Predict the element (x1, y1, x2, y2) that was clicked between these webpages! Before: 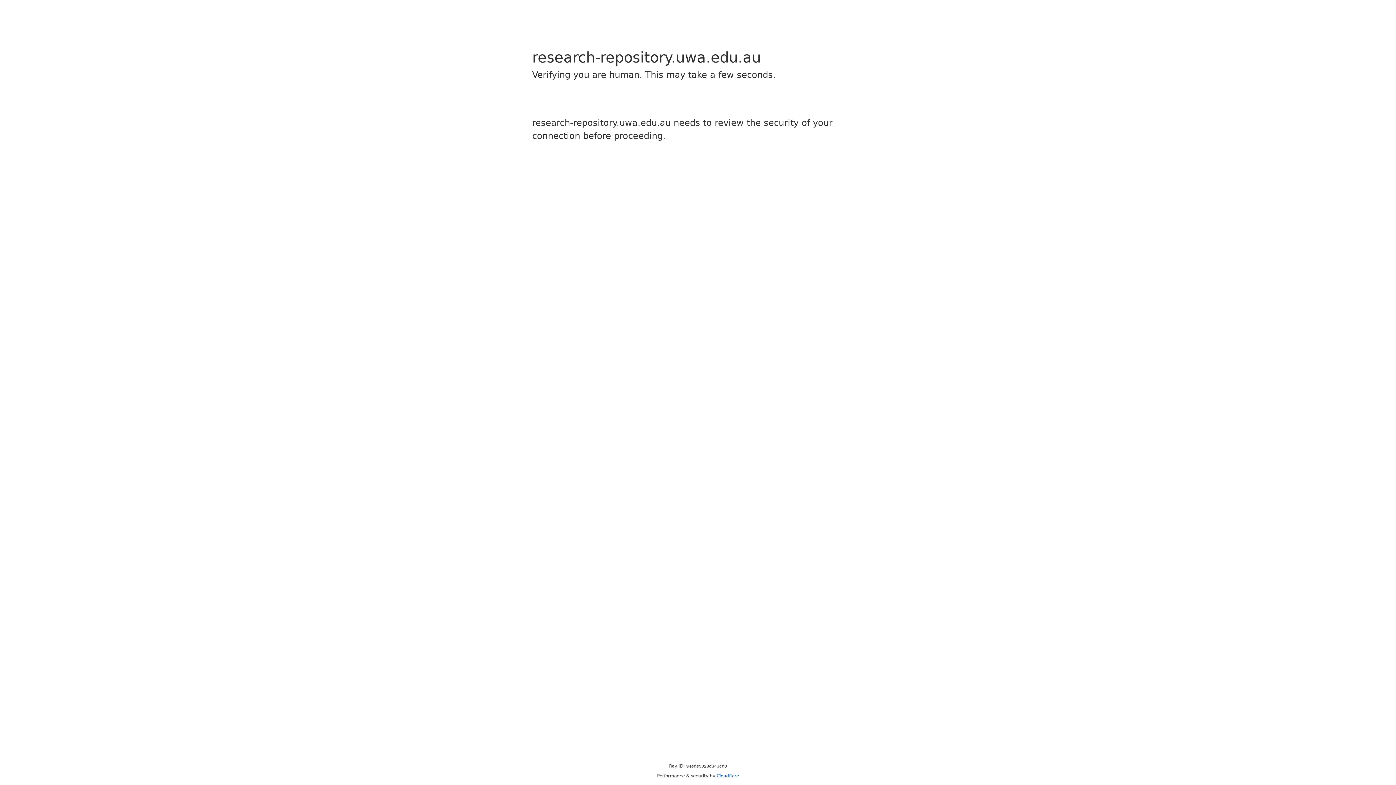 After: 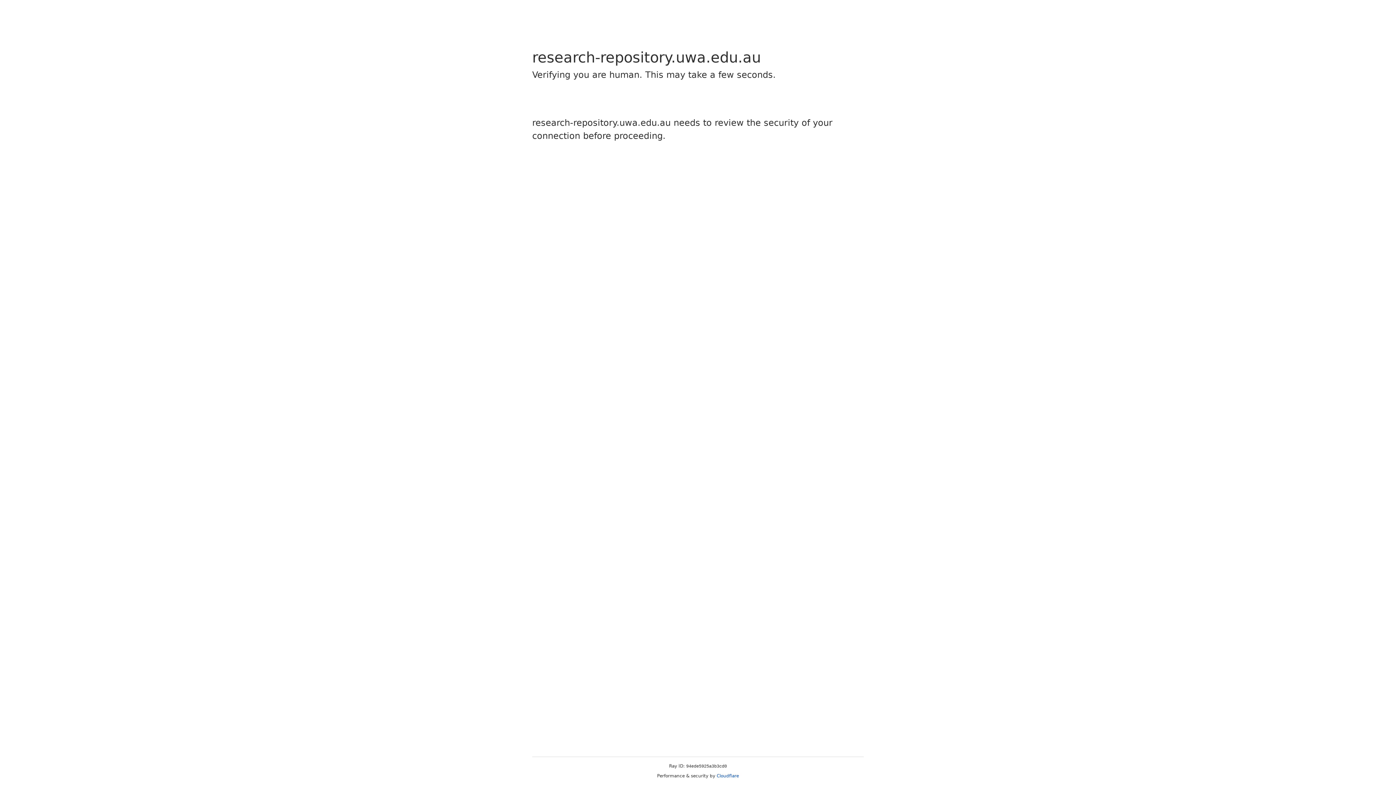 Action: label: Cloudflare bbox: (716, 773, 739, 778)